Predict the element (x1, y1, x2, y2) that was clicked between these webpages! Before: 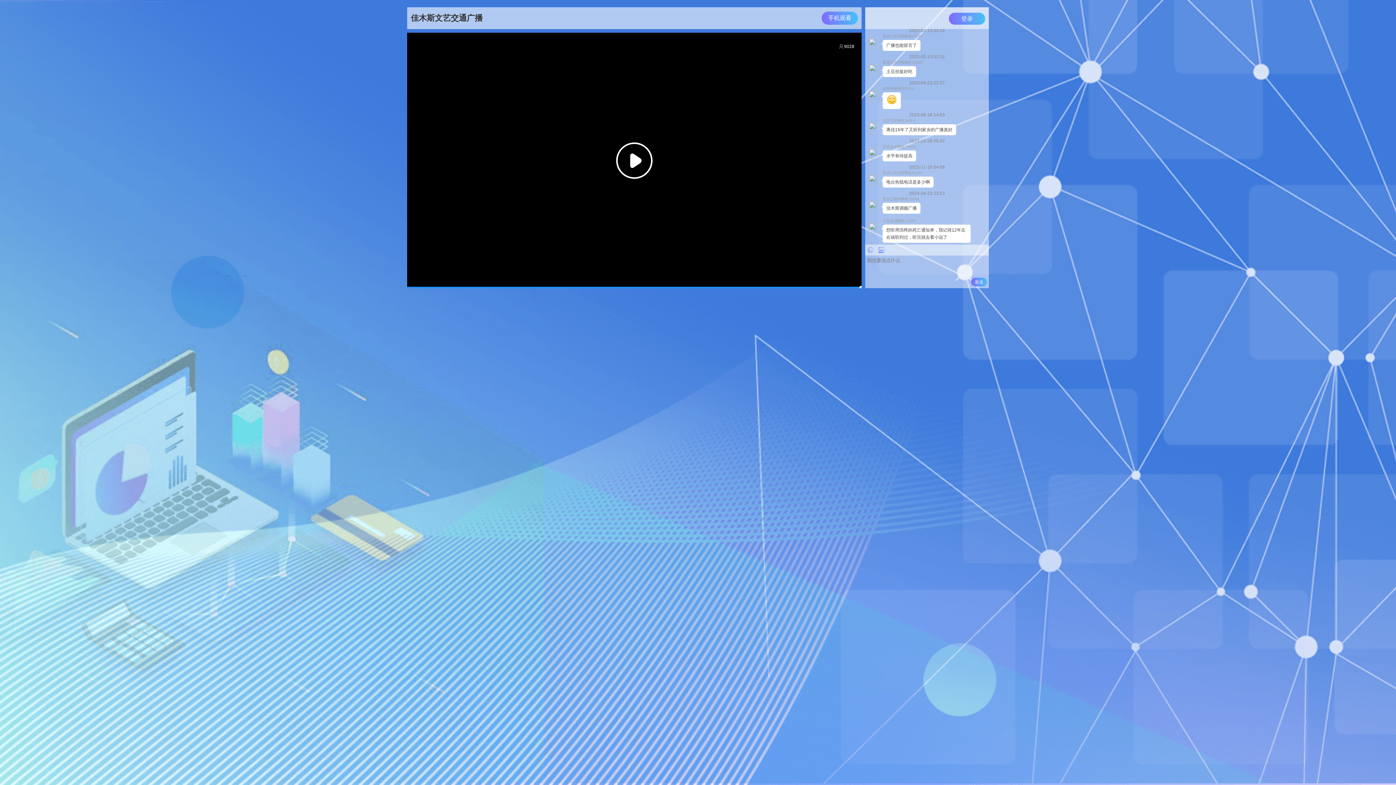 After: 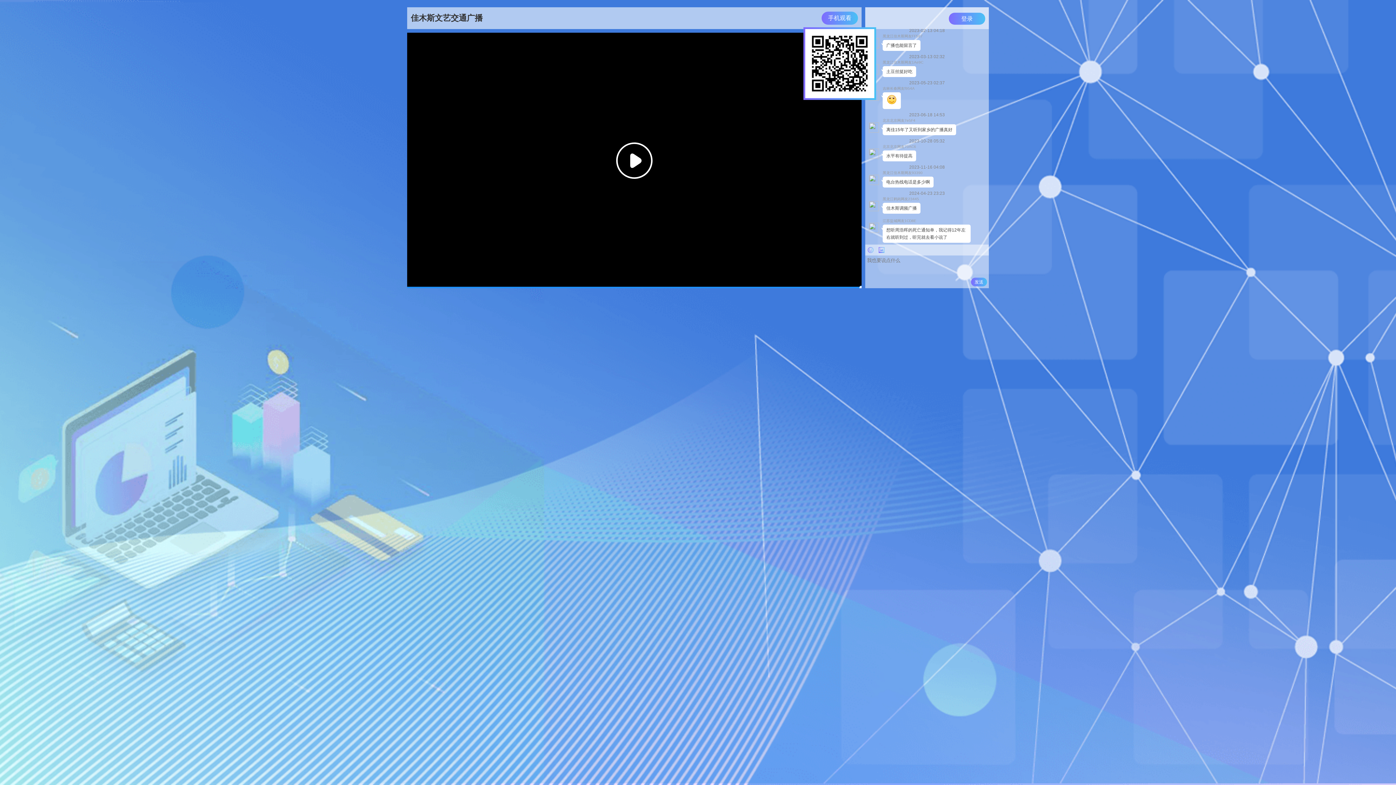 Action: label: 手机观看 bbox: (821, 11, 858, 24)